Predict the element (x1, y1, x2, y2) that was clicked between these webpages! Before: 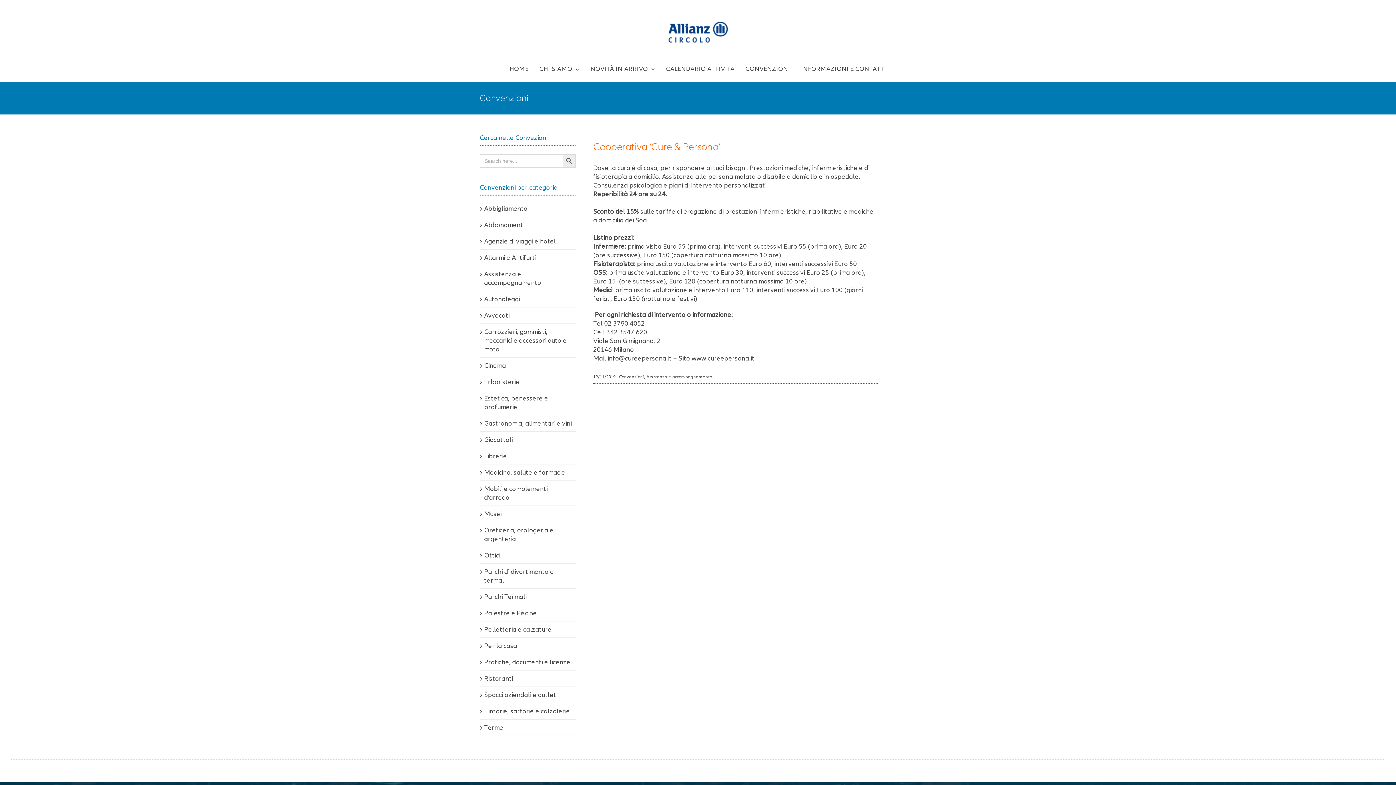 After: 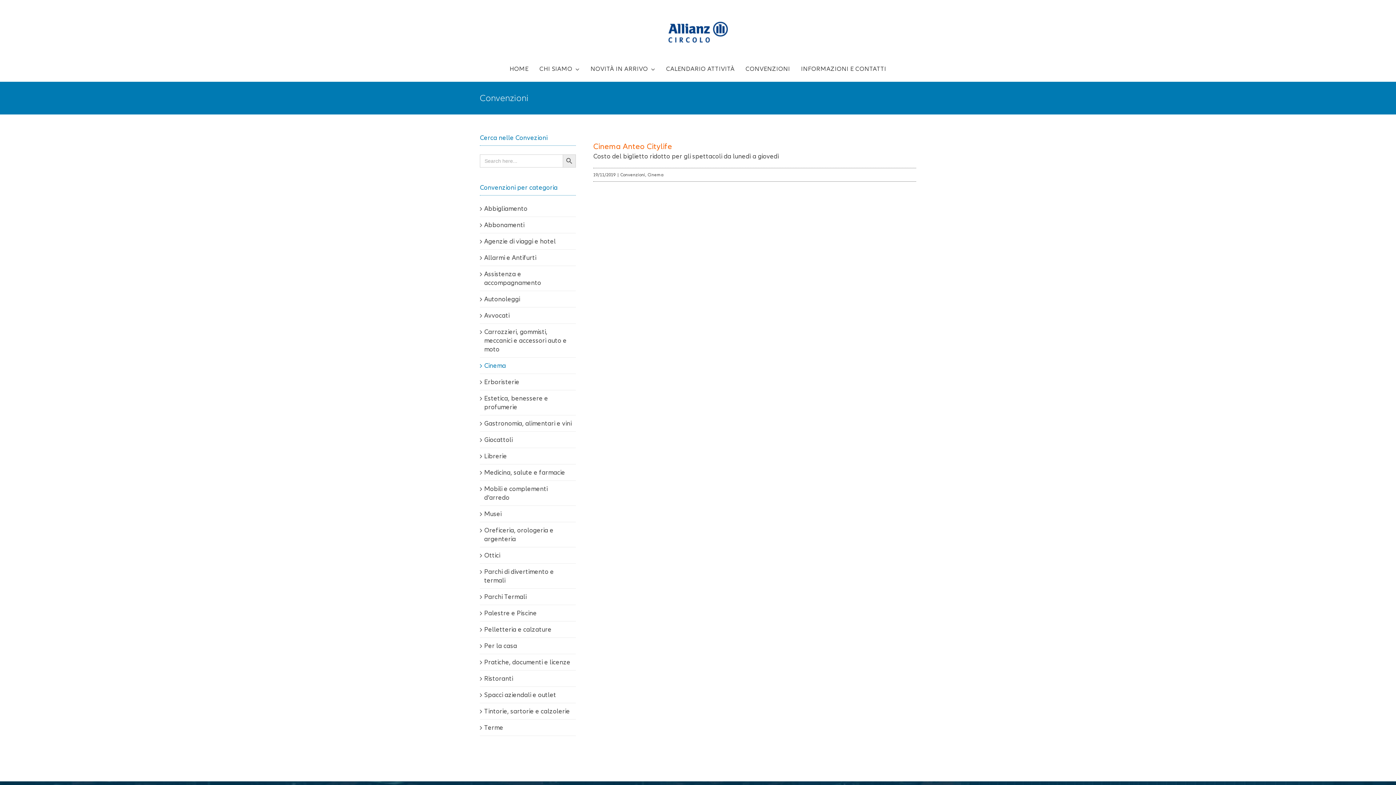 Action: bbox: (484, 361, 506, 369) label: Cinema